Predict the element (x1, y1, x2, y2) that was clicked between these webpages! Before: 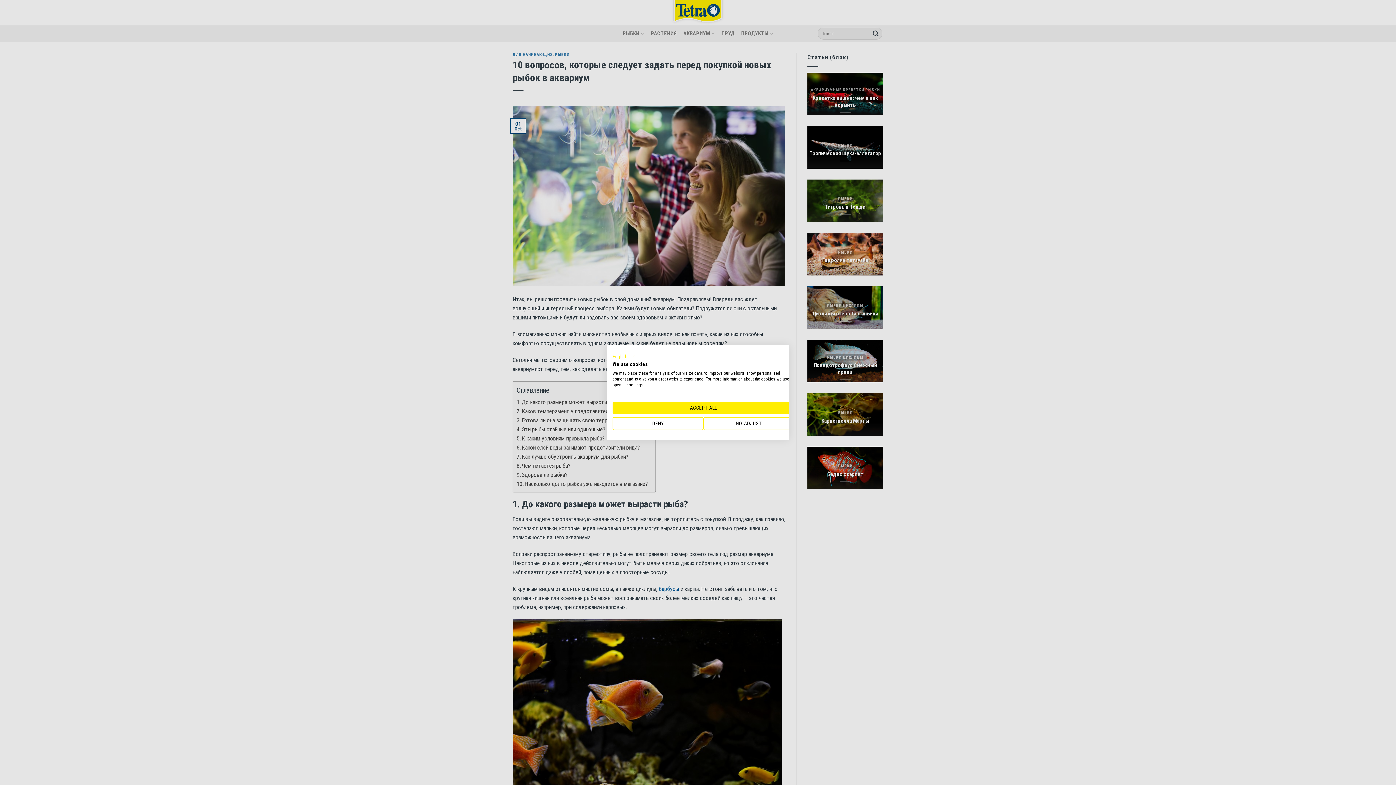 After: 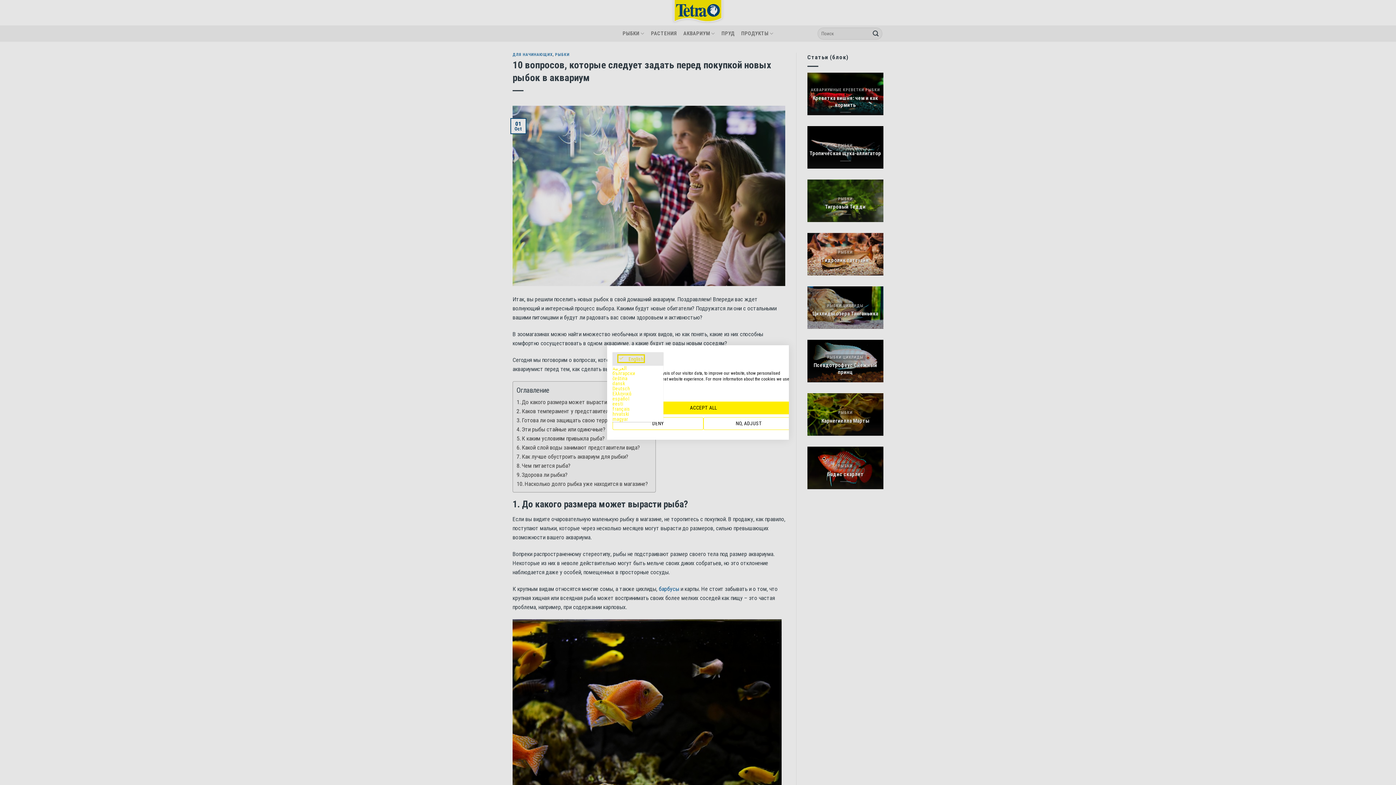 Action: bbox: (612, 352, 635, 361) label: English